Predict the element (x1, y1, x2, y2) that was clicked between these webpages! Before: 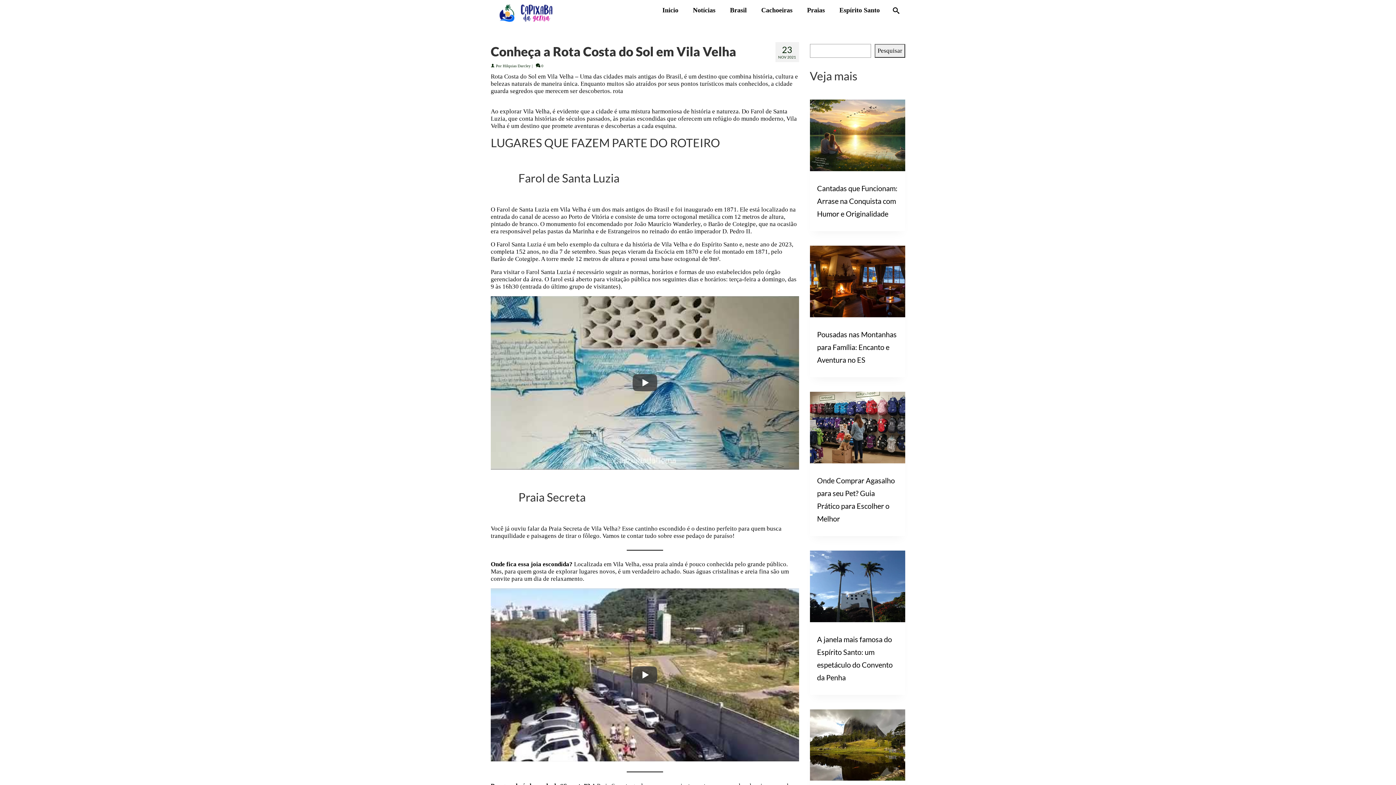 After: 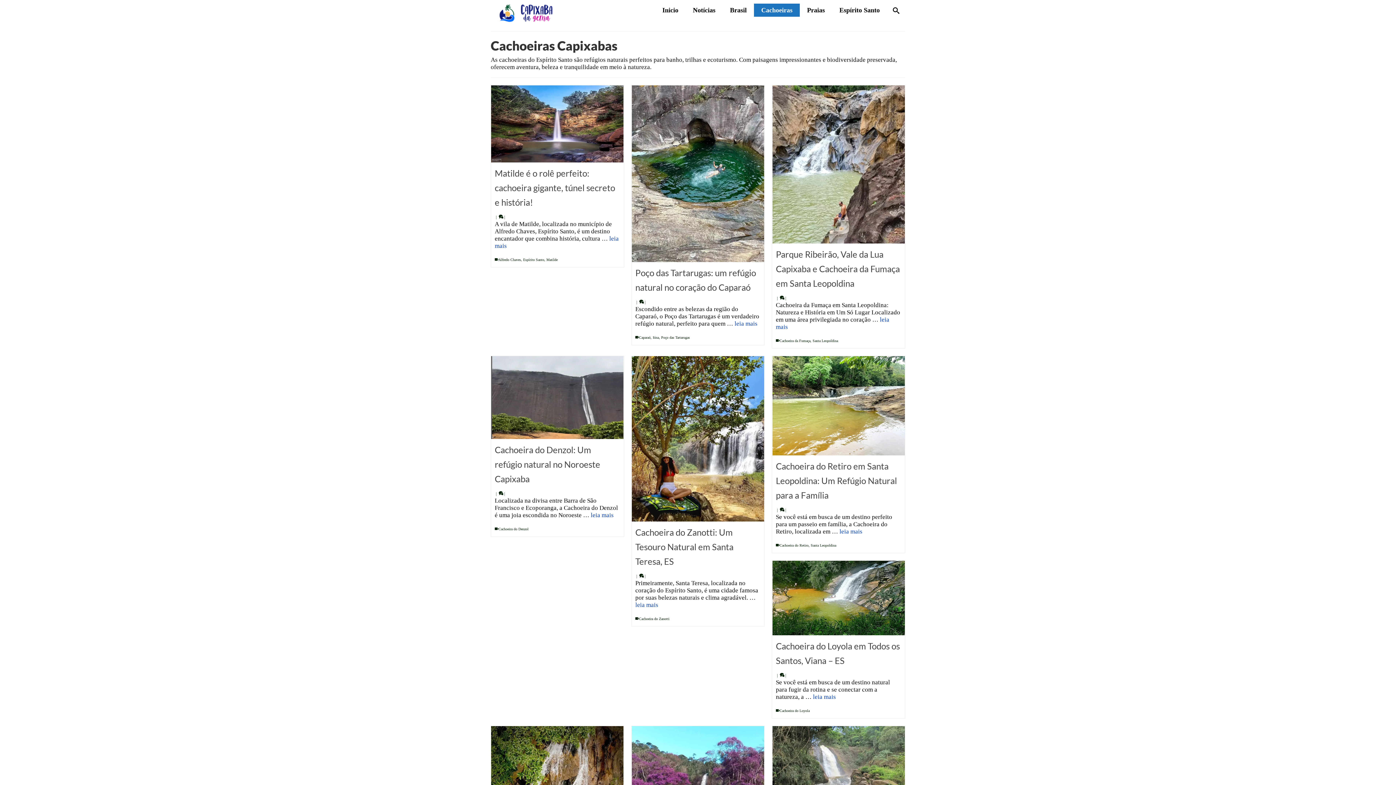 Action: label: Cachoeiras bbox: (754, 3, 800, 16)